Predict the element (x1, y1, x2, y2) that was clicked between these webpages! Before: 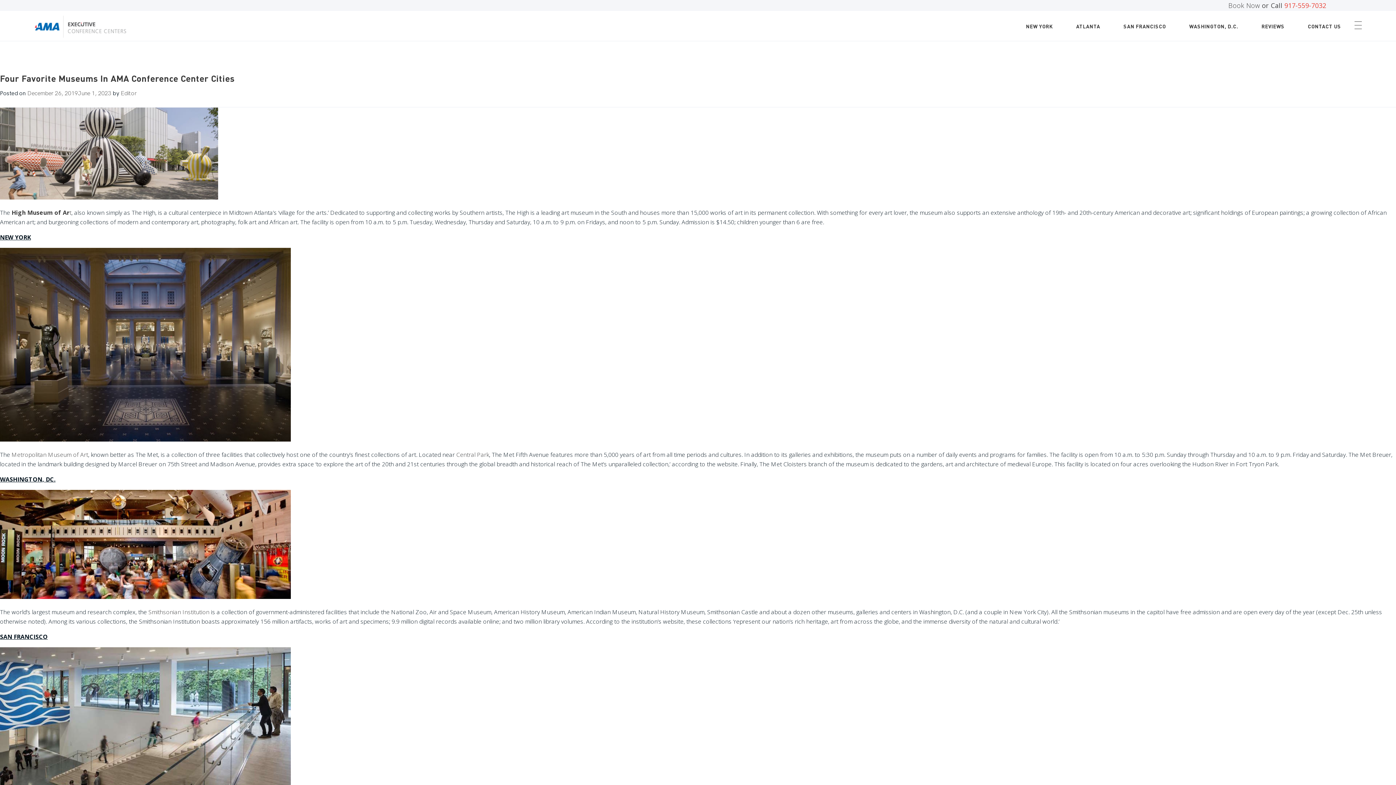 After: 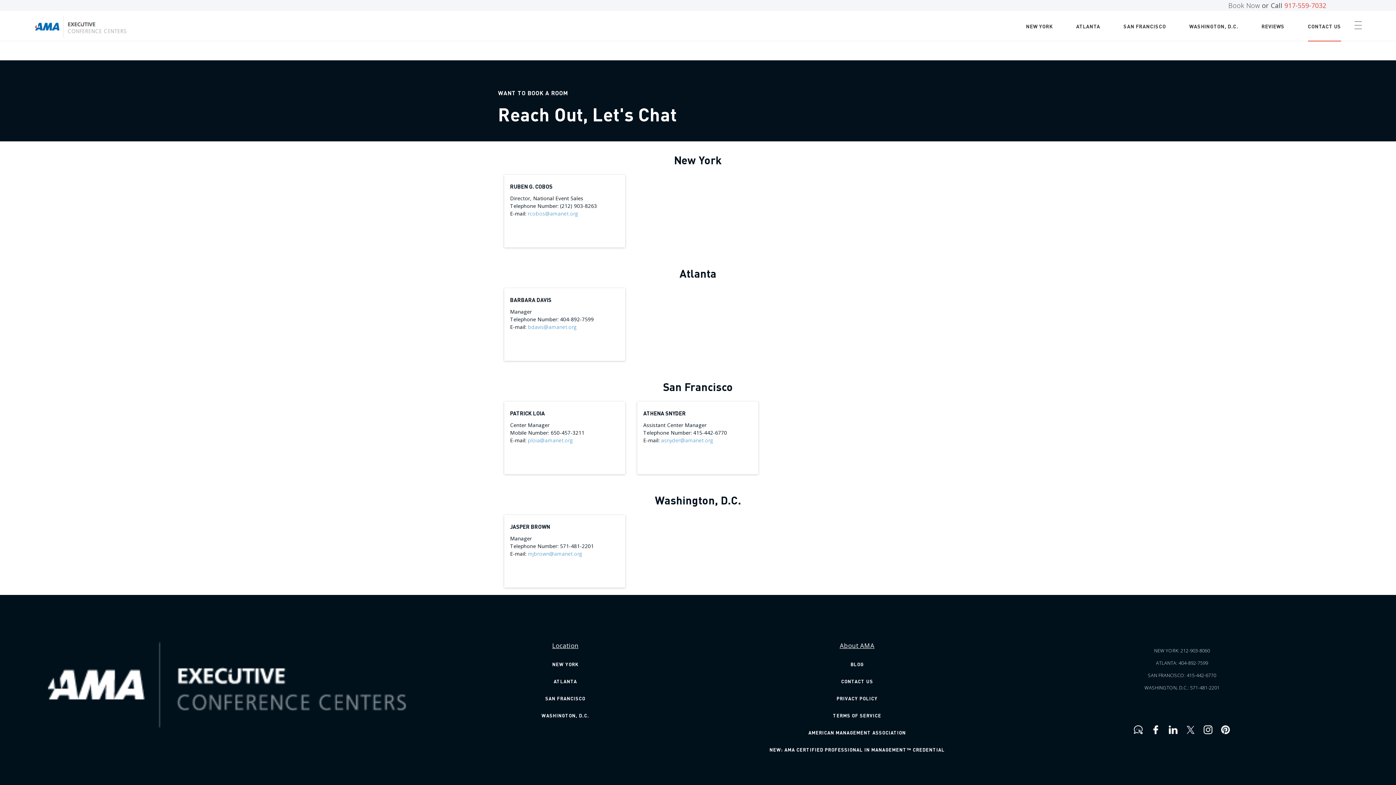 Action: label: CONTACT US bbox: (1308, 22, 1341, 30)